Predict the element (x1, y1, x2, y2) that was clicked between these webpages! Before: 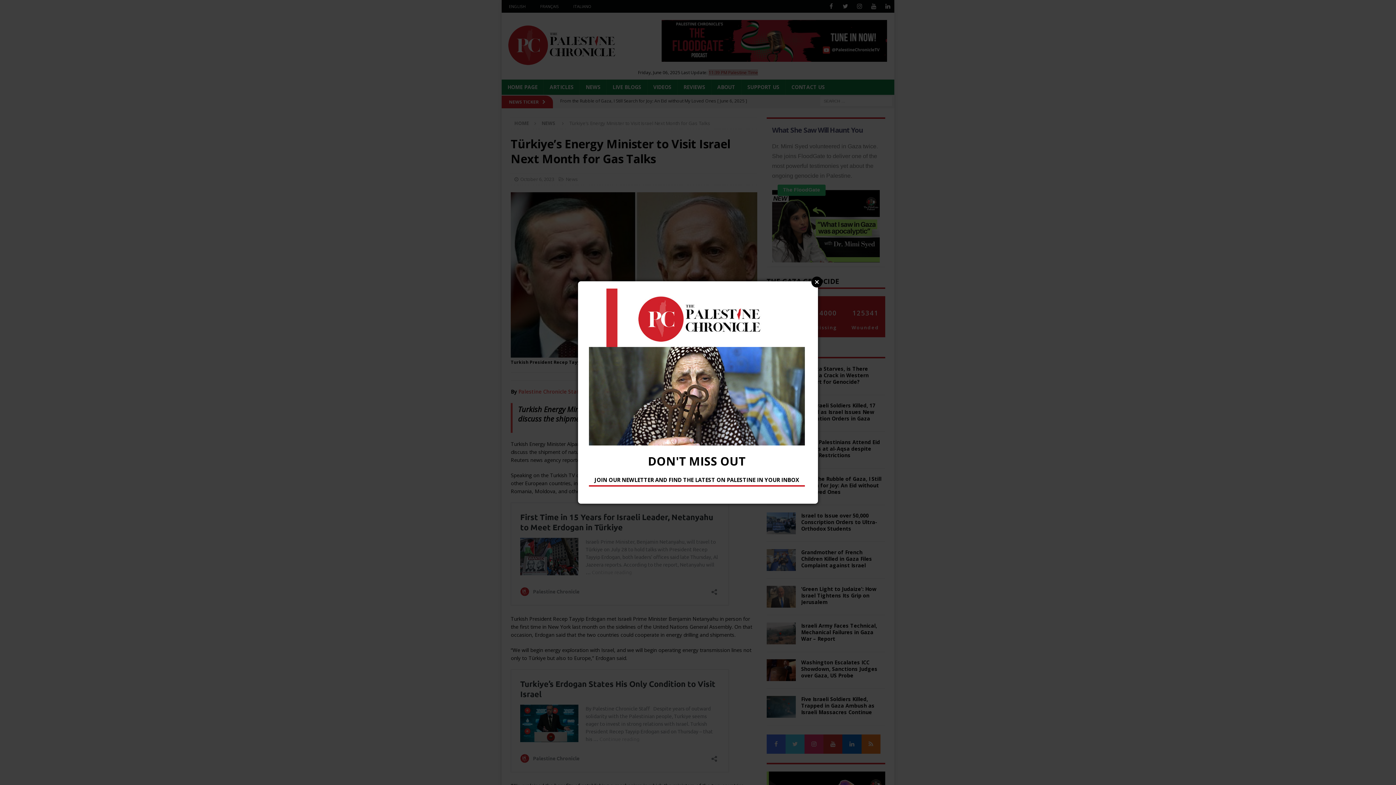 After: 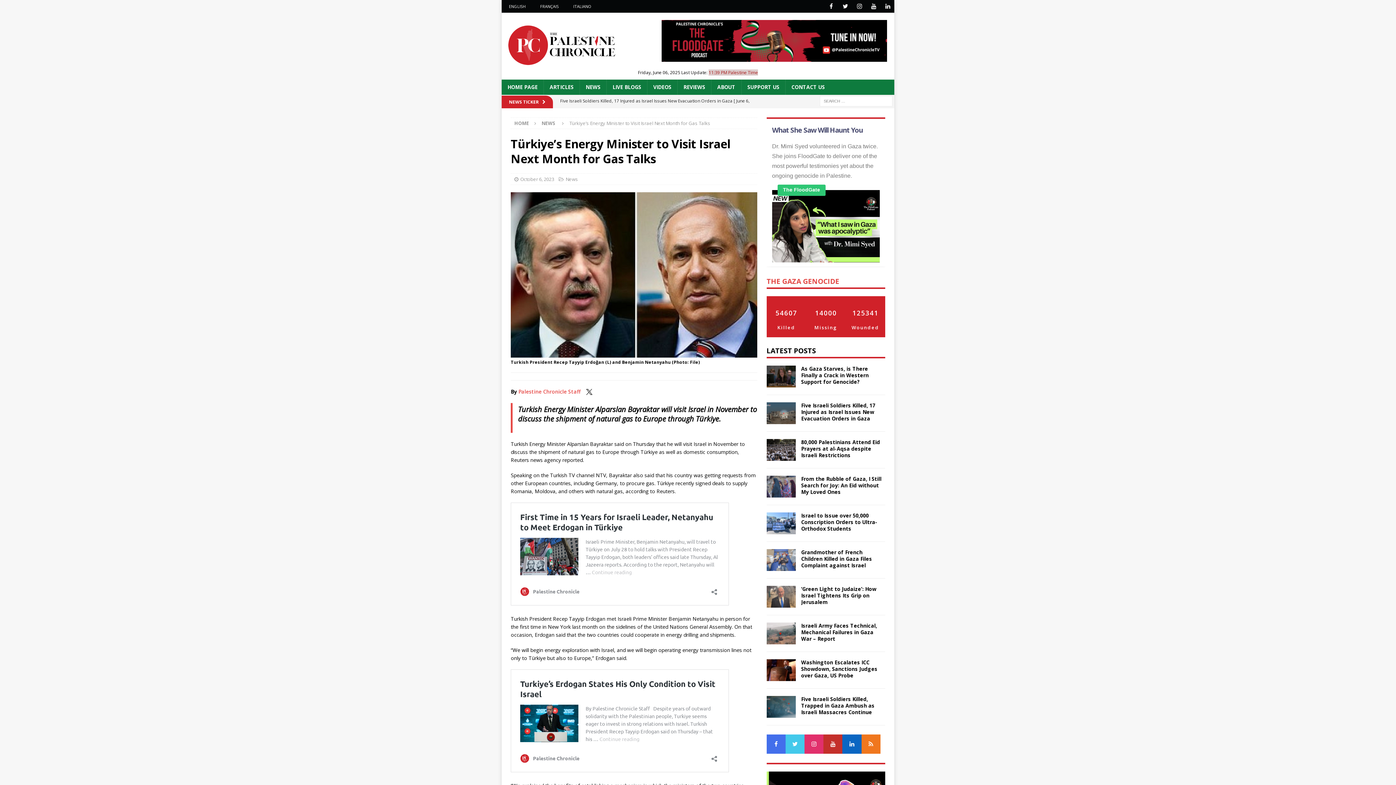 Action: bbox: (811, 276, 822, 287) label: Close